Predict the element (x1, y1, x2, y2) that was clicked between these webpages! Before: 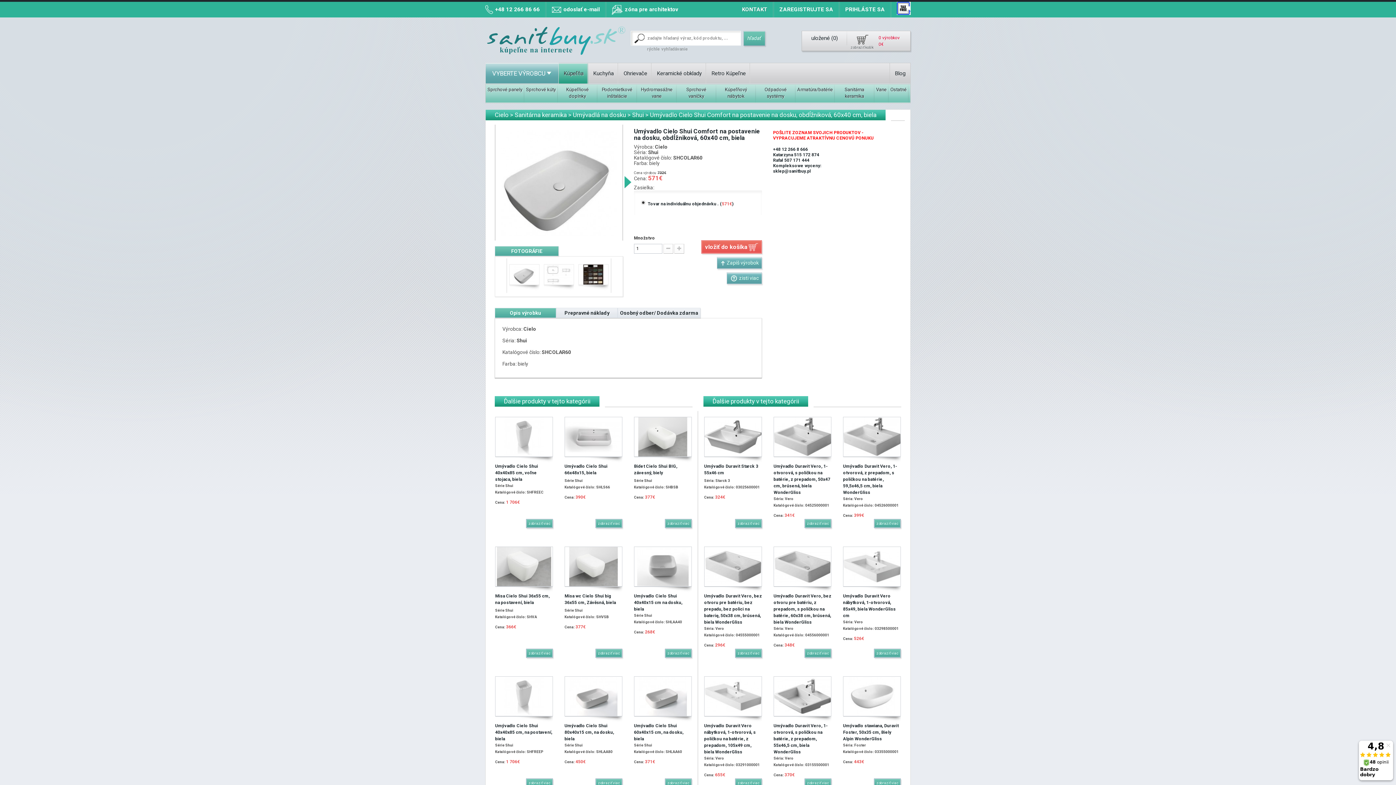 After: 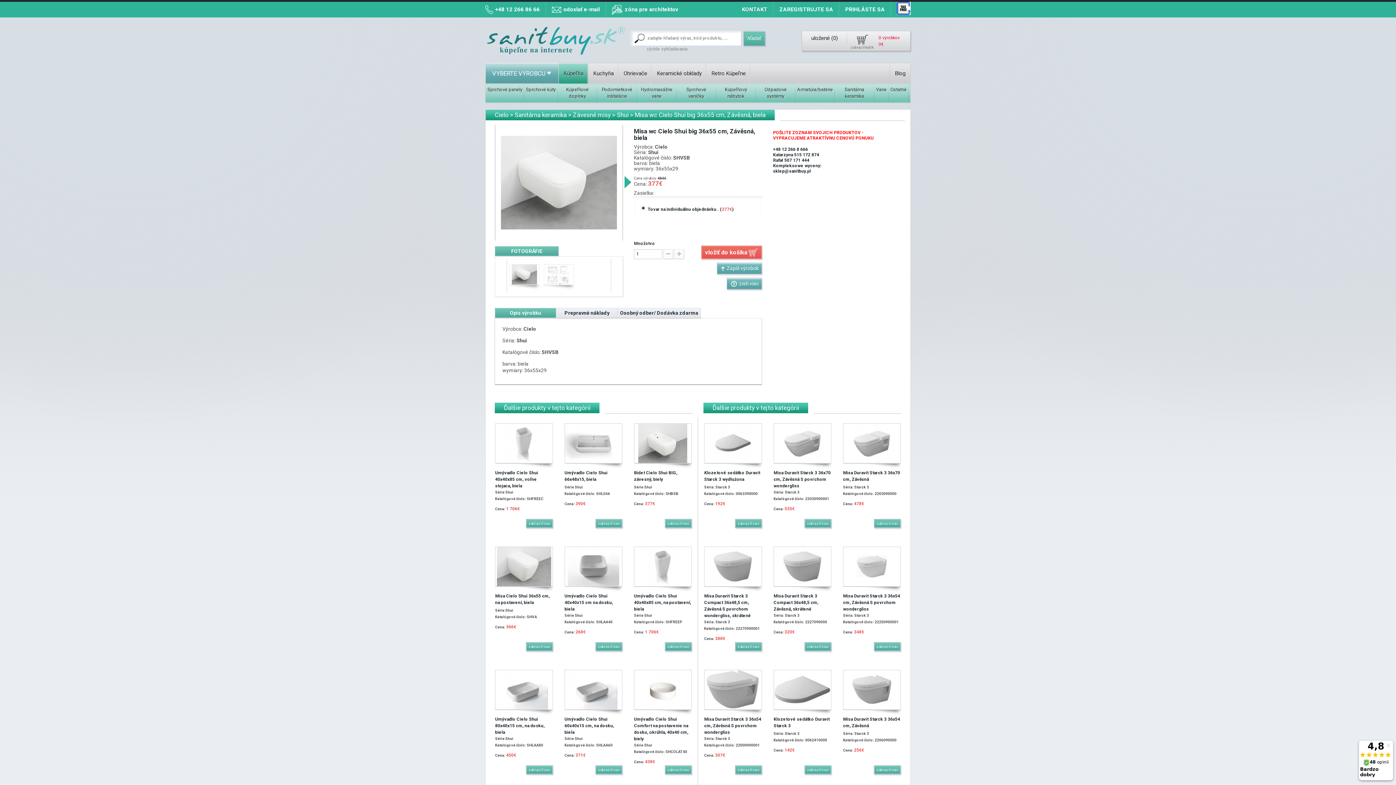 Action: label: zobraziť viac bbox: (595, 648, 622, 658)